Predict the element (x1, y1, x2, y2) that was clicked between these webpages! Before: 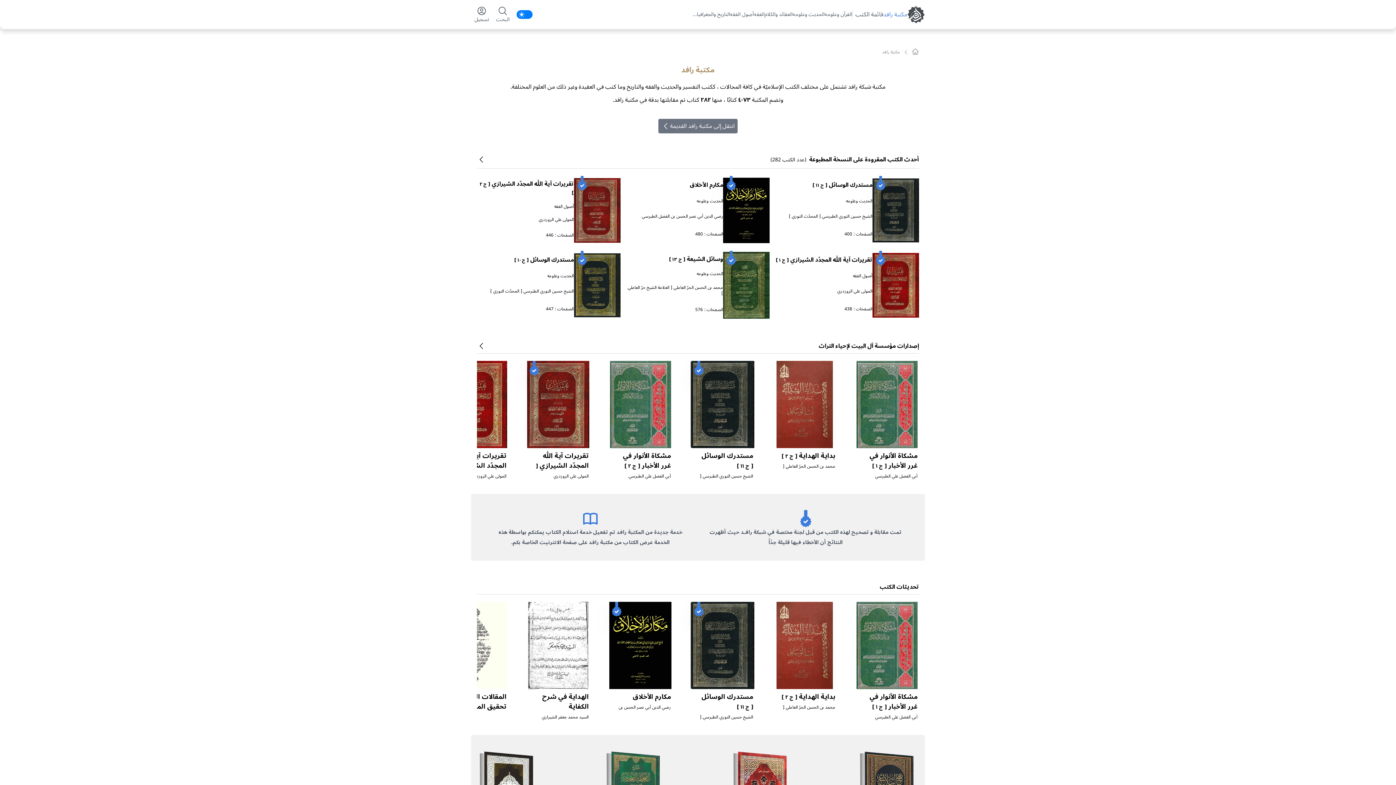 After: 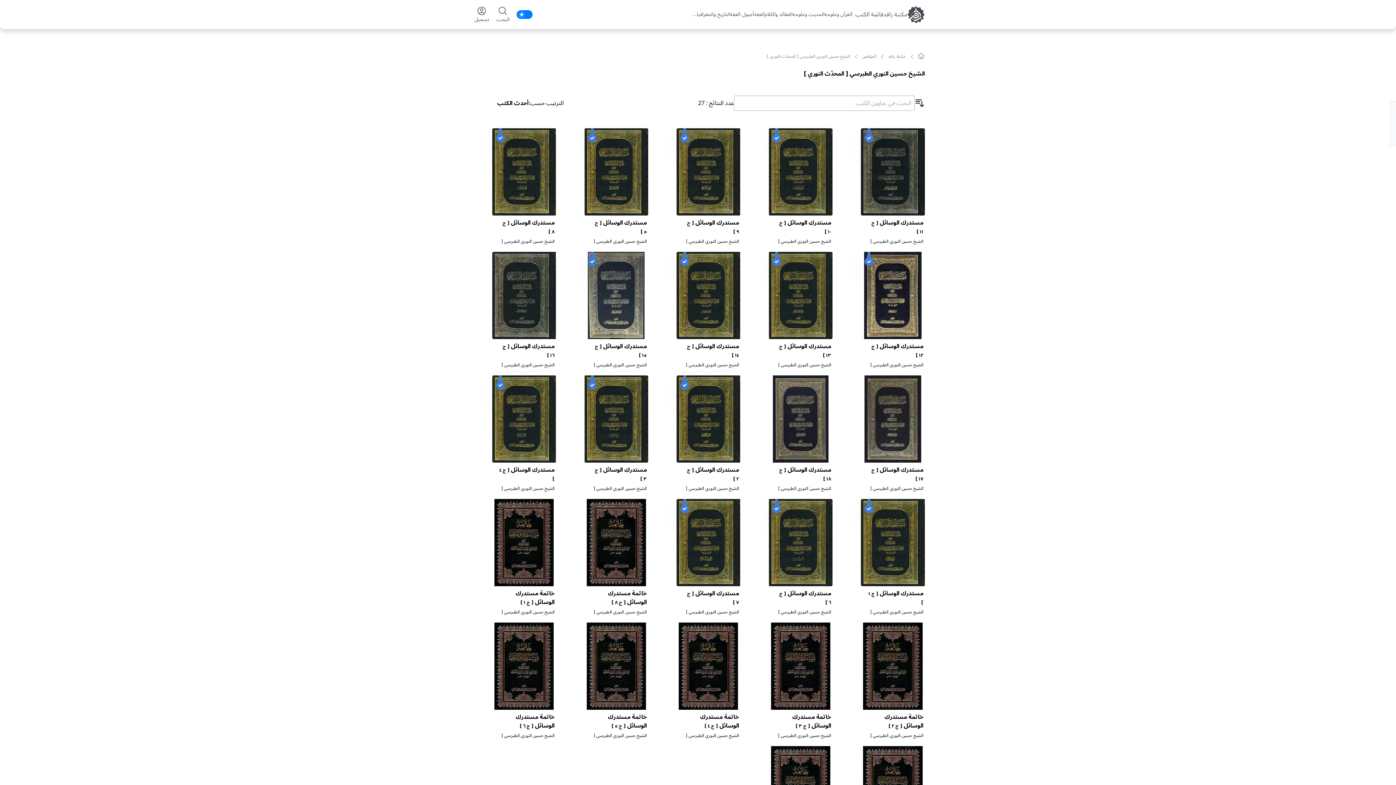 Action: bbox: (490, 286, 574, 295) label: الشيخ حسين النوري الطبرسي [ المحدّث النوري ]